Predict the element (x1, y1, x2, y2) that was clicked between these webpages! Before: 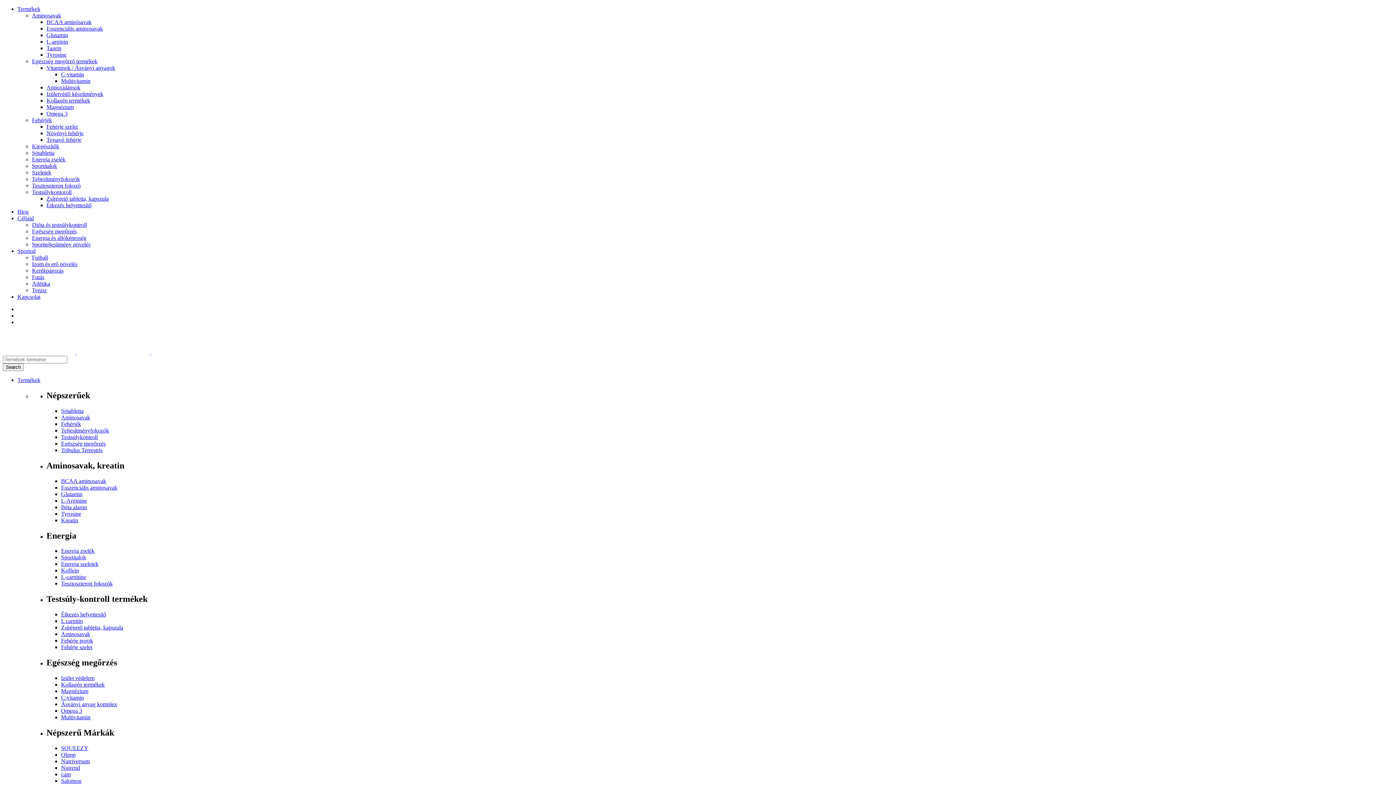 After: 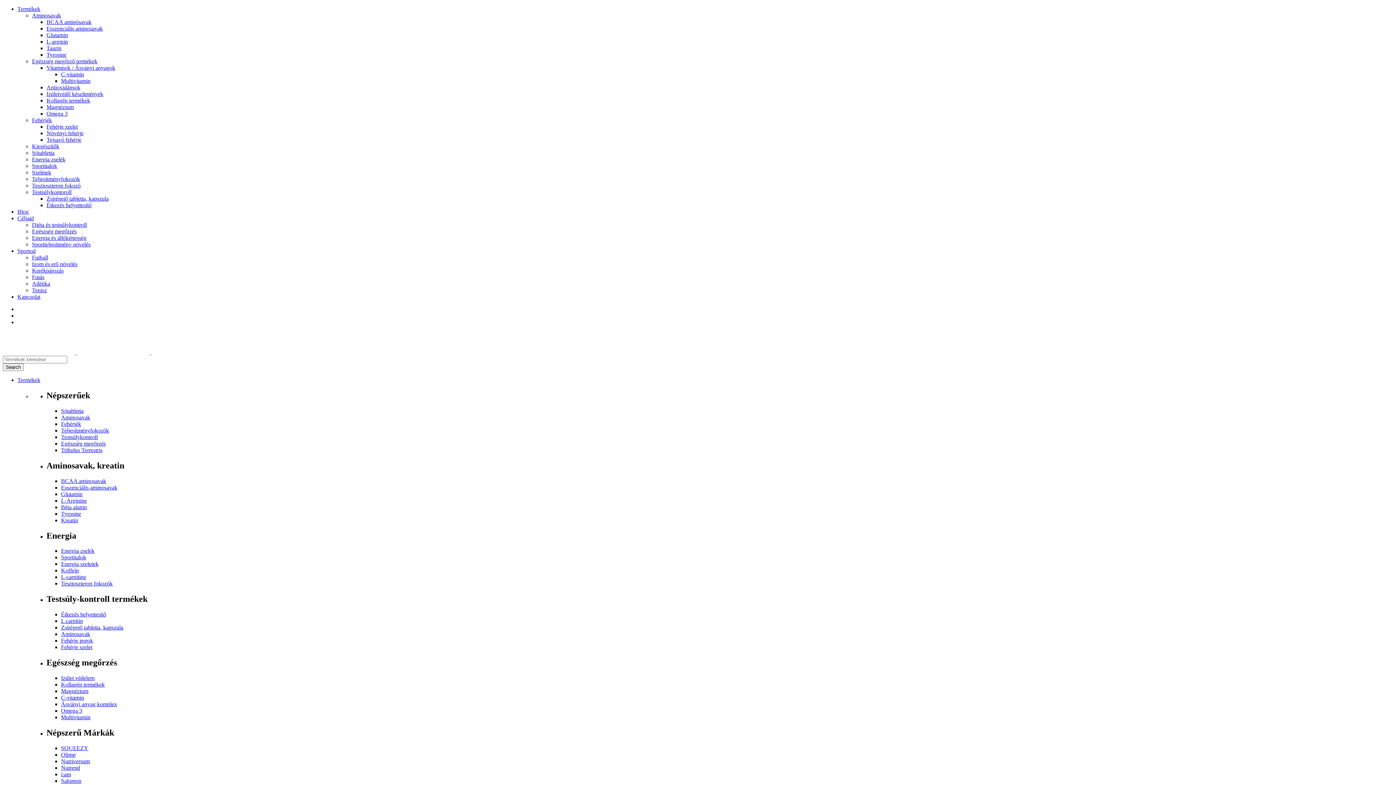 Action: bbox: (17, 208, 28, 214) label: Blog